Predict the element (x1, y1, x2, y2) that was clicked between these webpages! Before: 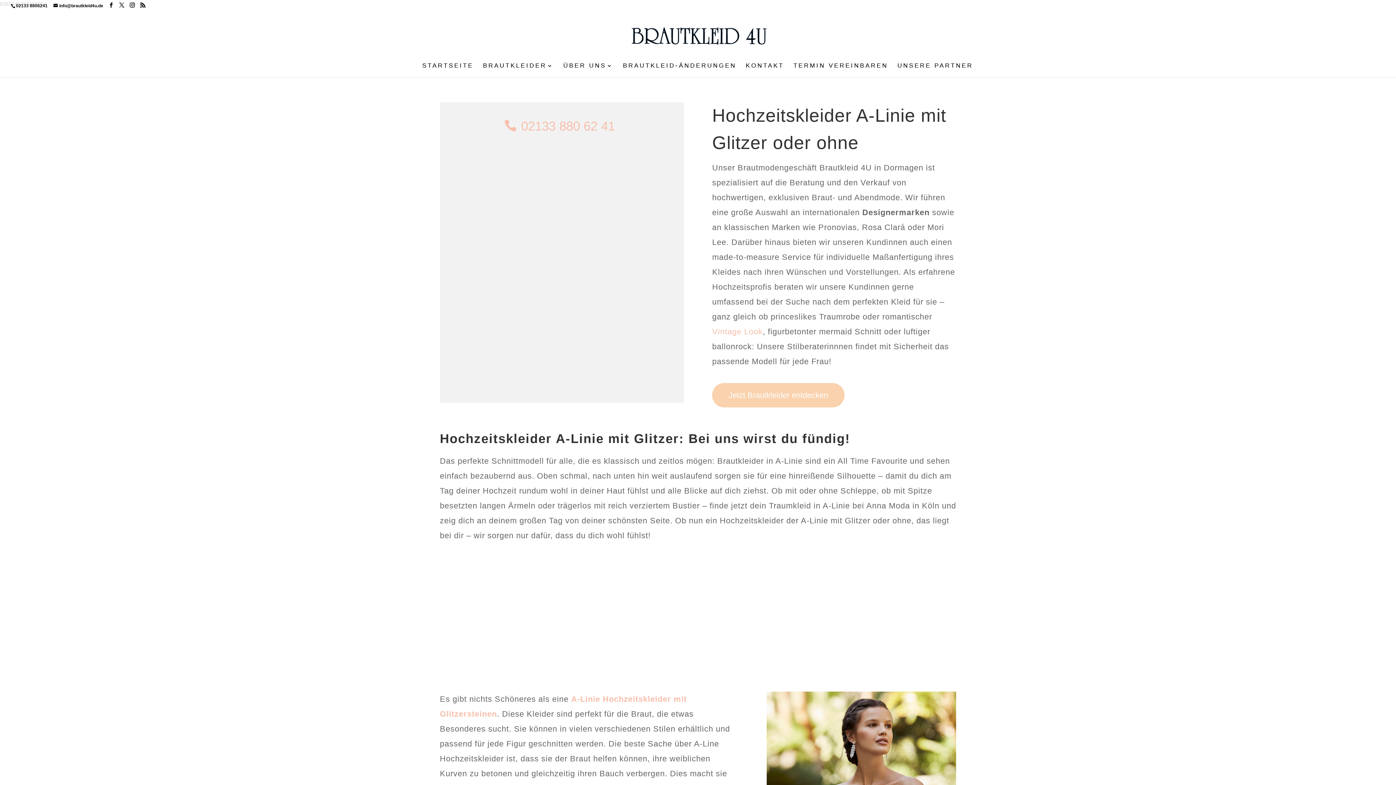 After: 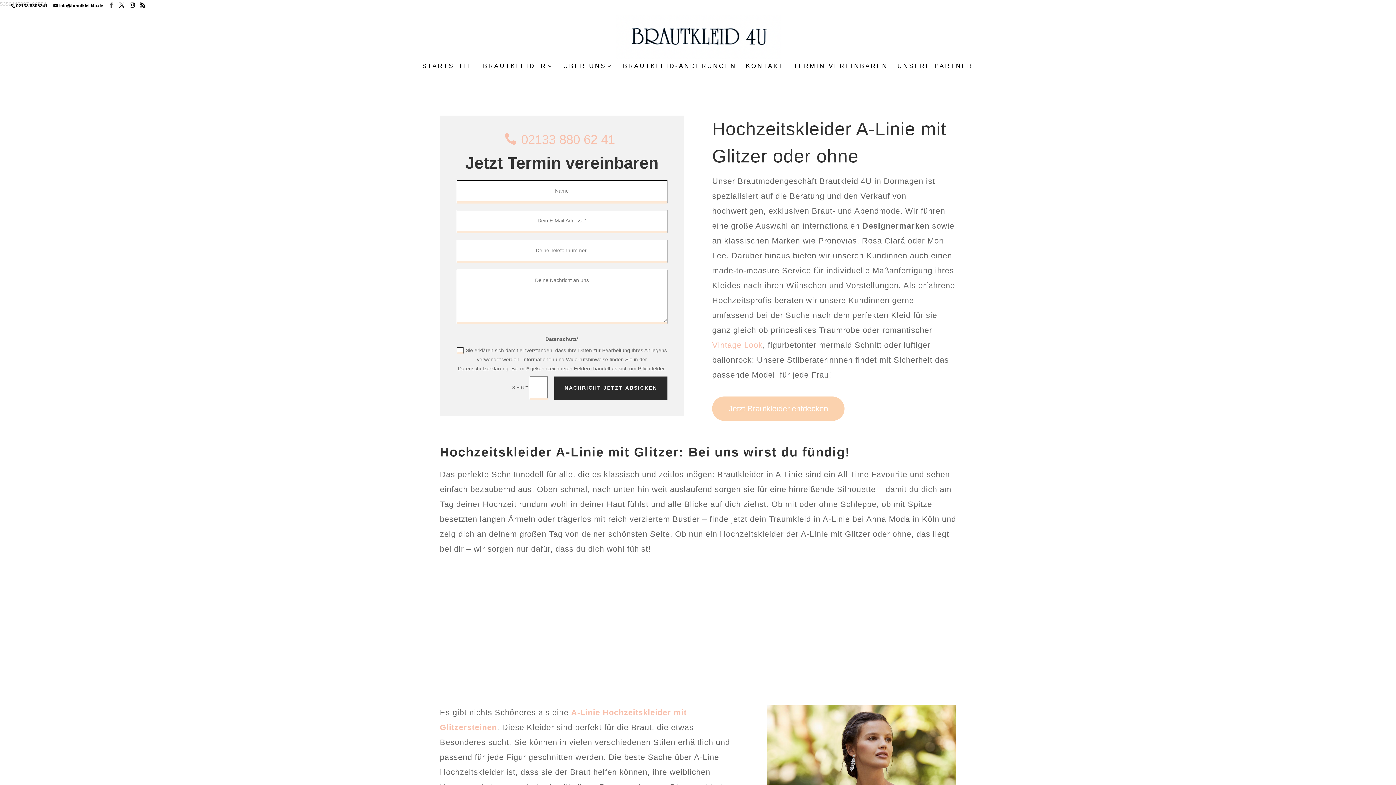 Action: bbox: (108, 2, 113, 8)